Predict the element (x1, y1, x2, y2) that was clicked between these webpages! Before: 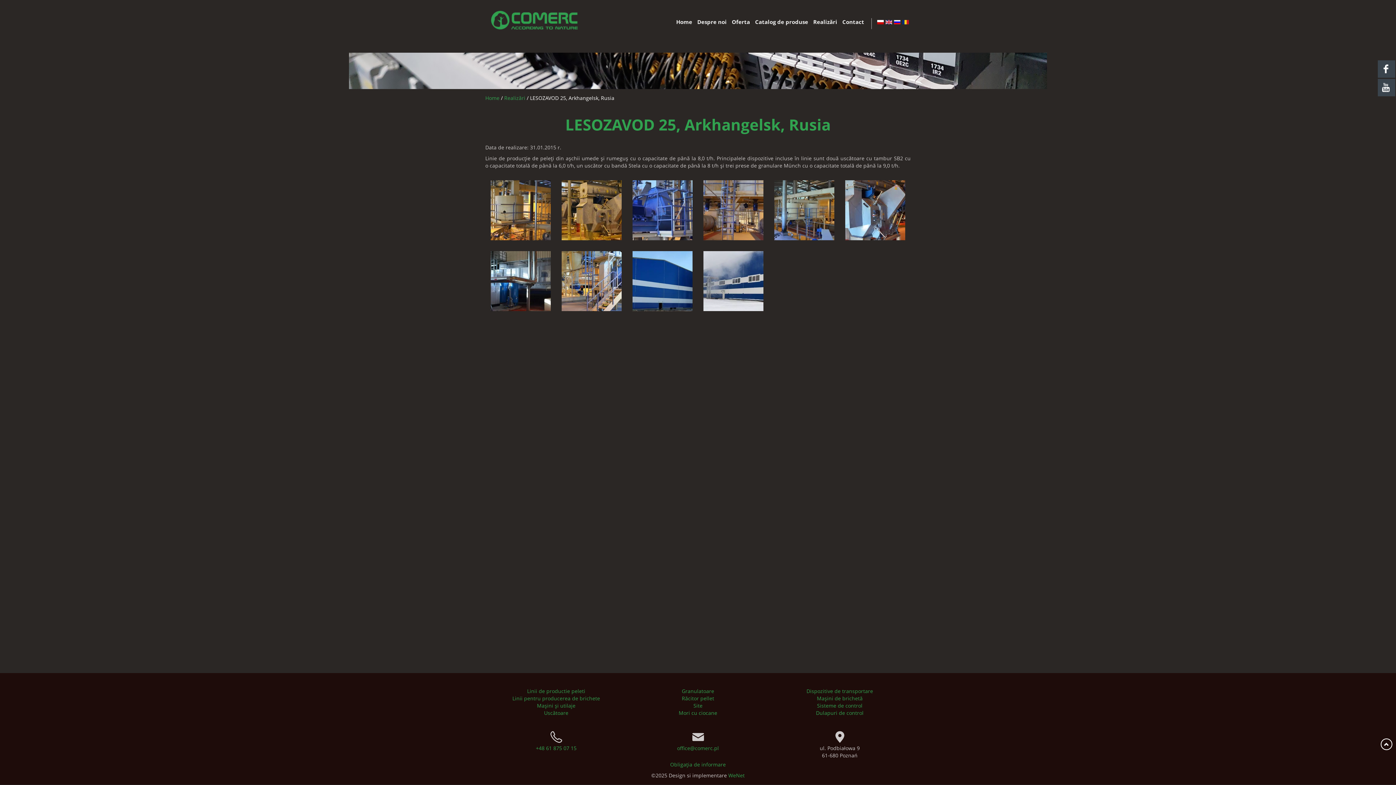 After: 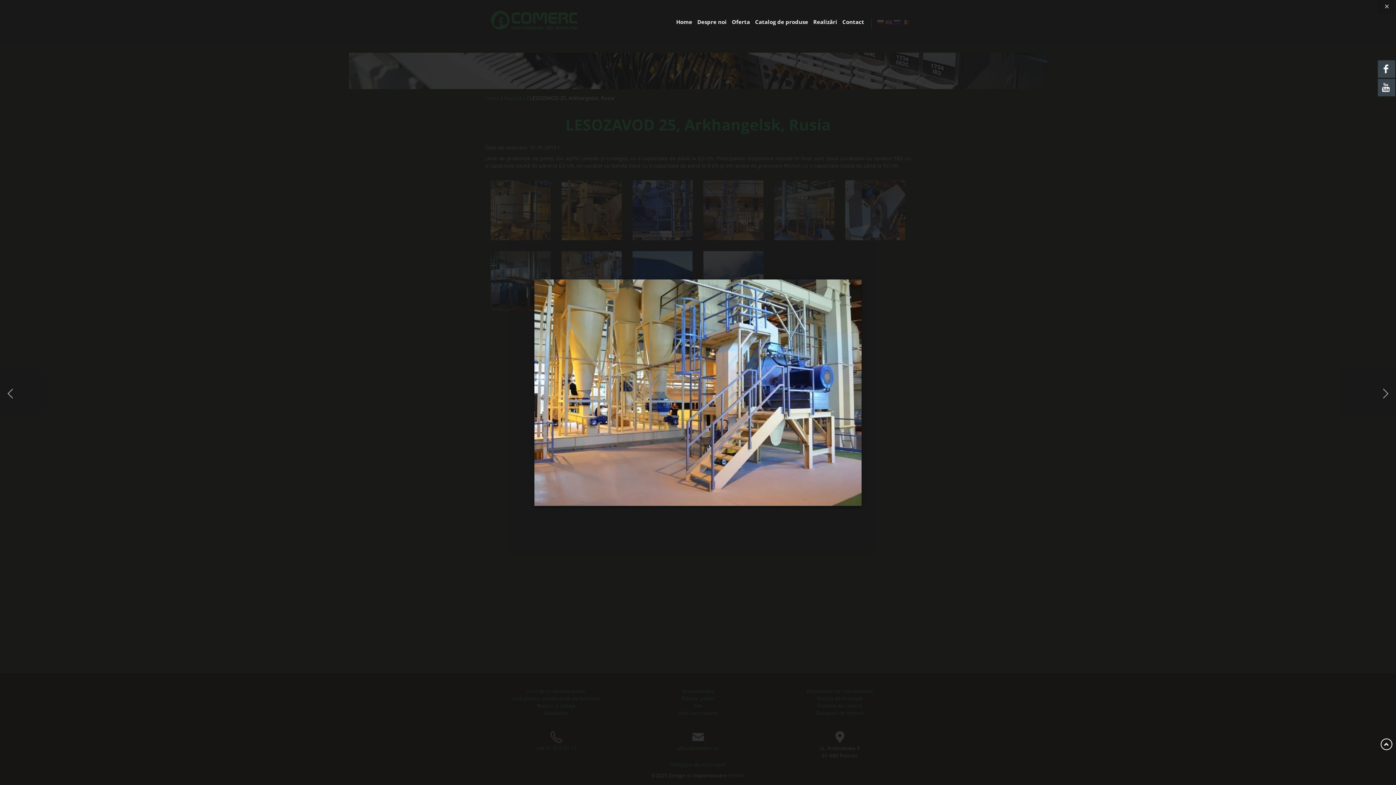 Action: bbox: (561, 251, 621, 311)